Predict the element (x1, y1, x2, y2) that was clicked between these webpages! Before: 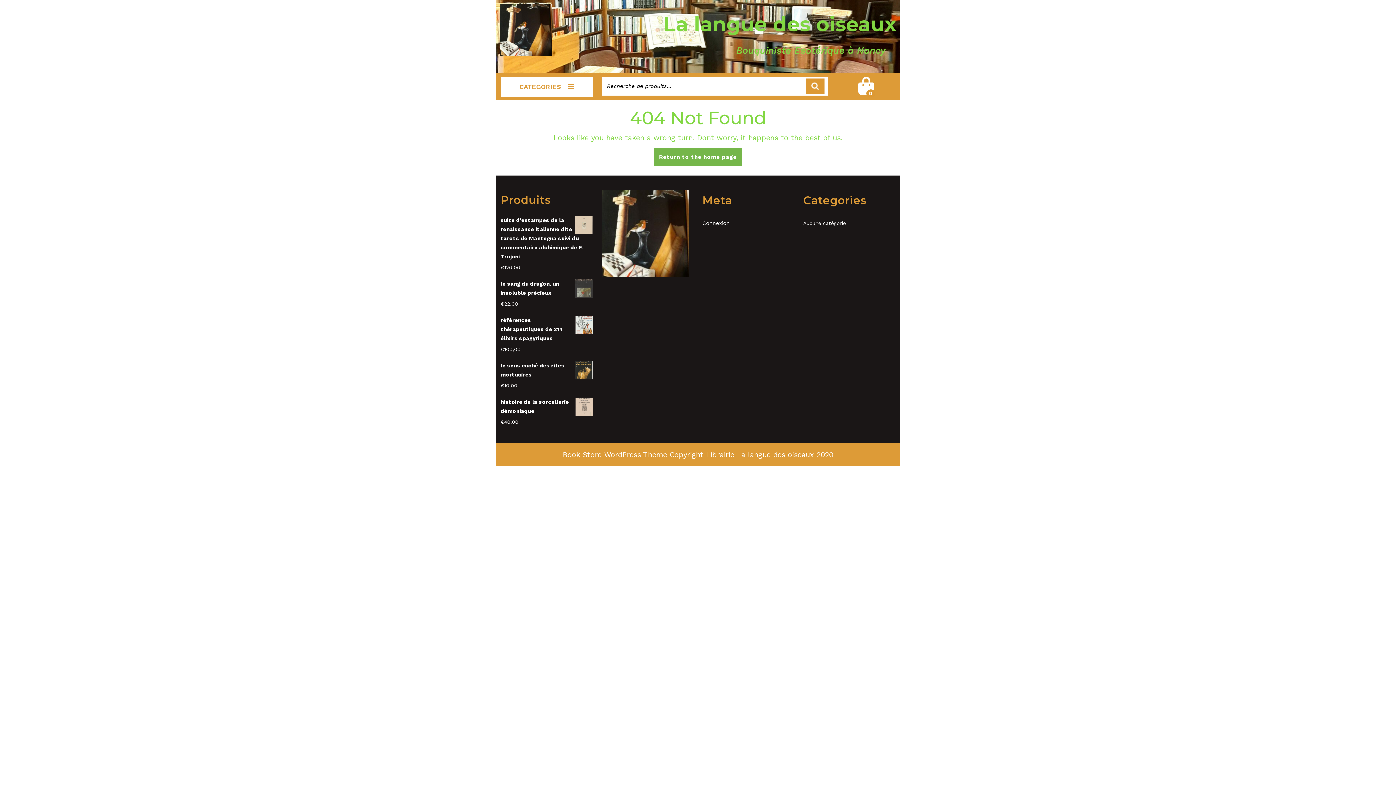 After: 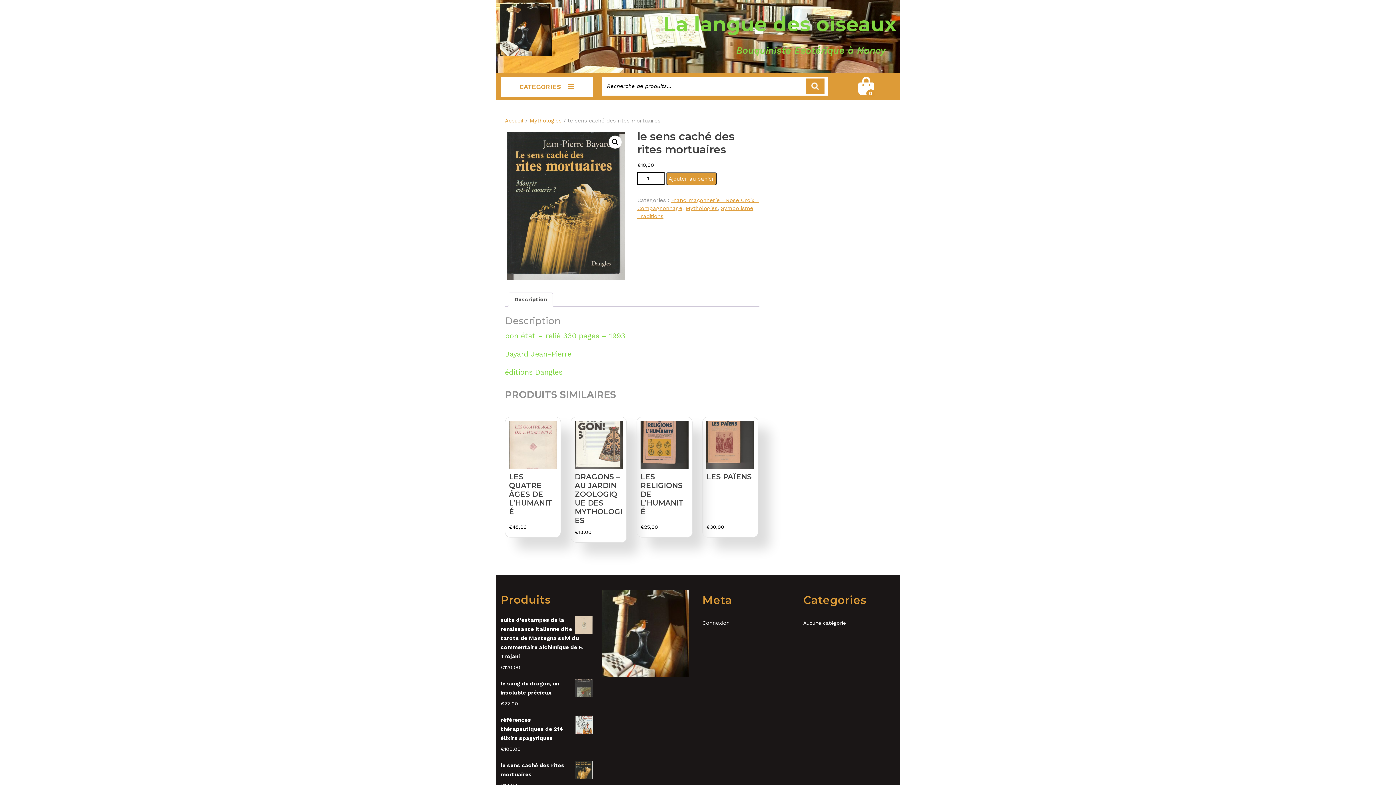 Action: label: le sens caché des rites mortuaires bbox: (500, 361, 592, 379)